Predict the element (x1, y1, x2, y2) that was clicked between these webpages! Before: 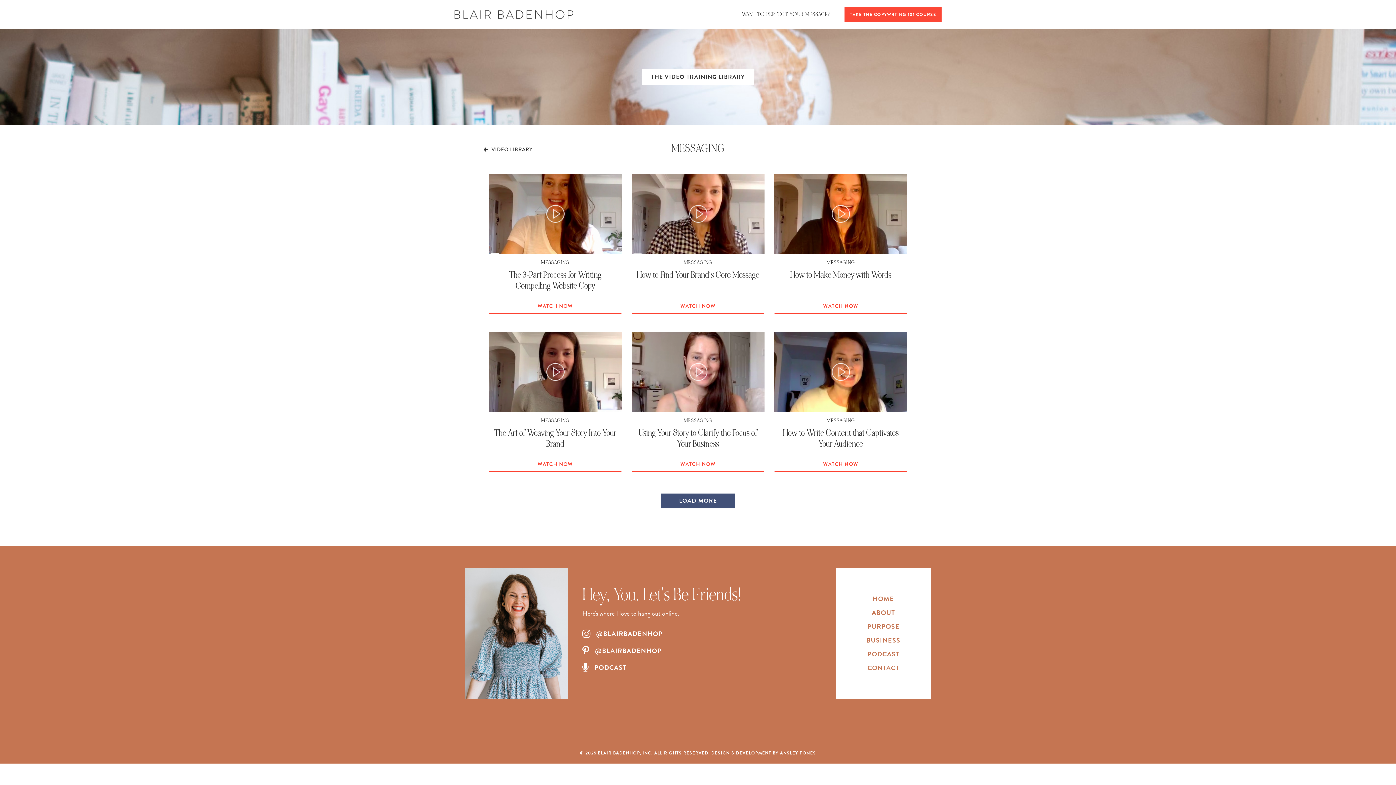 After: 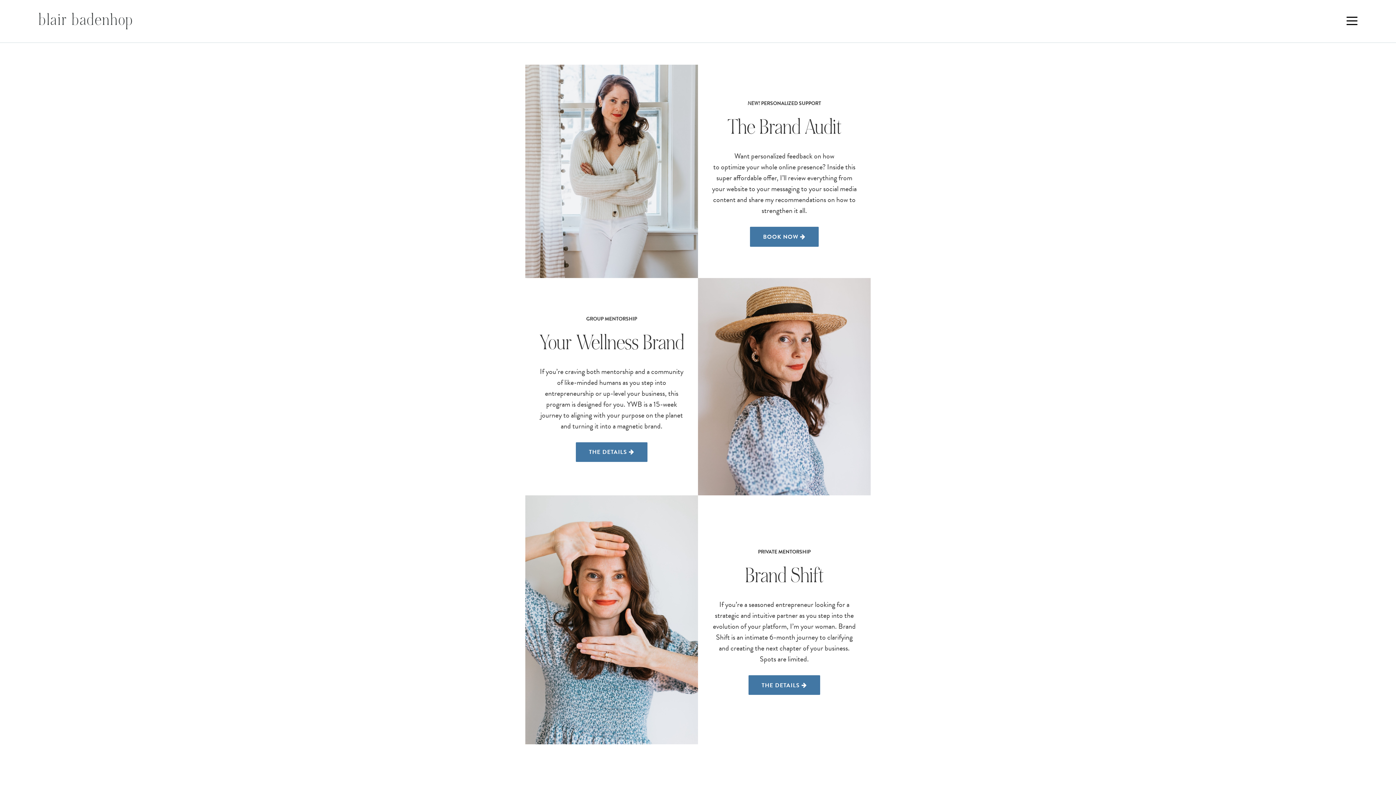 Action: bbox: (866, 635, 900, 645) label: BUSINESS